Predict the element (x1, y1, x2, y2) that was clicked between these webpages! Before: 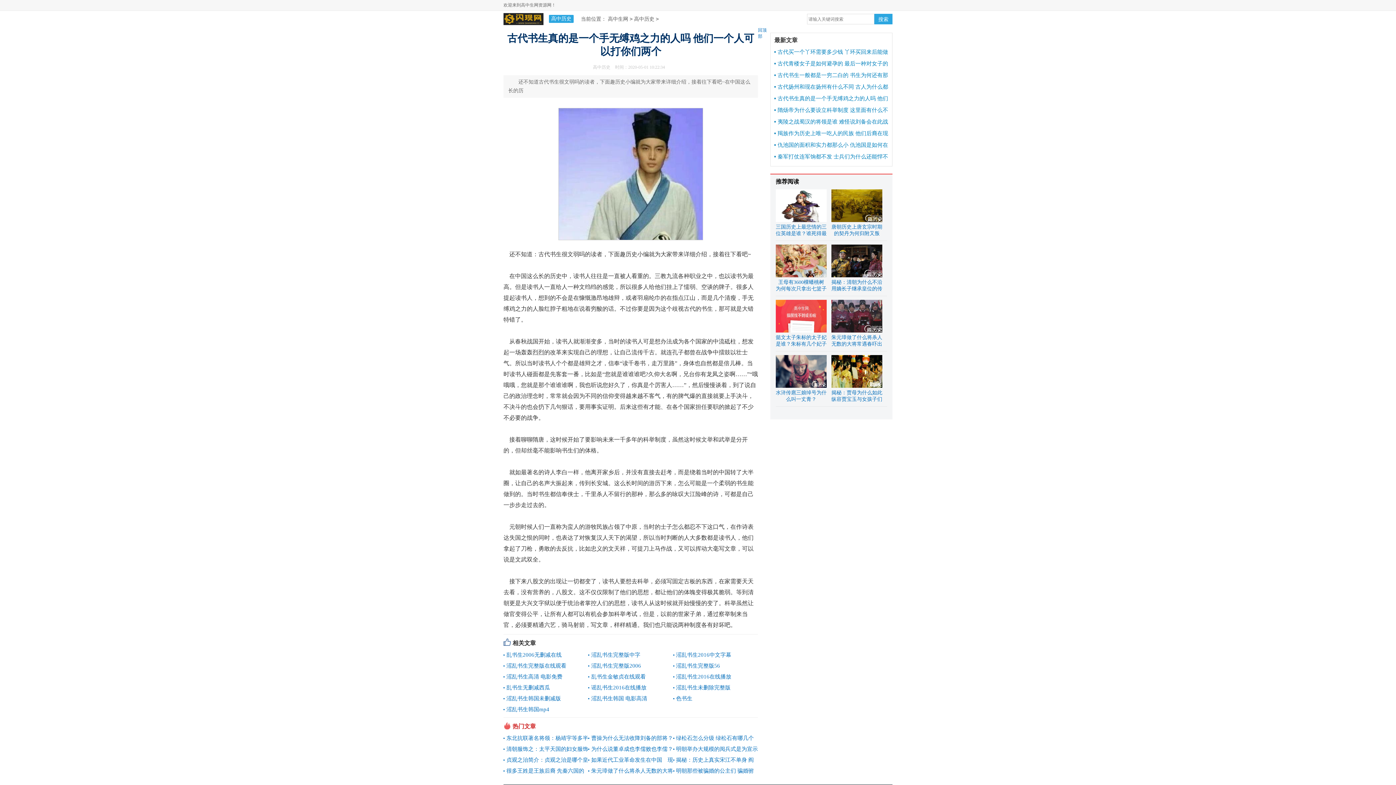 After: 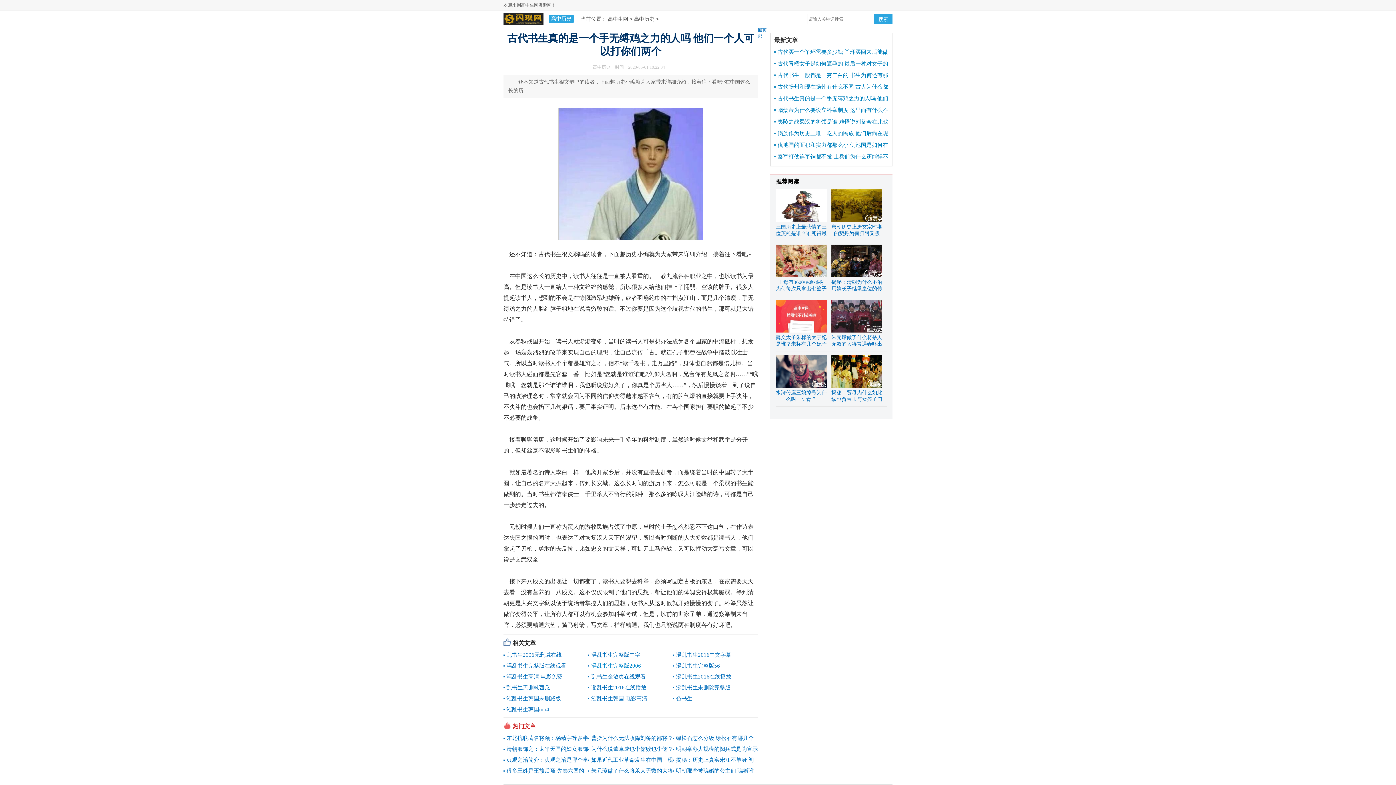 Action: label: 滛乱书生完整版2006 bbox: (591, 663, 641, 669)